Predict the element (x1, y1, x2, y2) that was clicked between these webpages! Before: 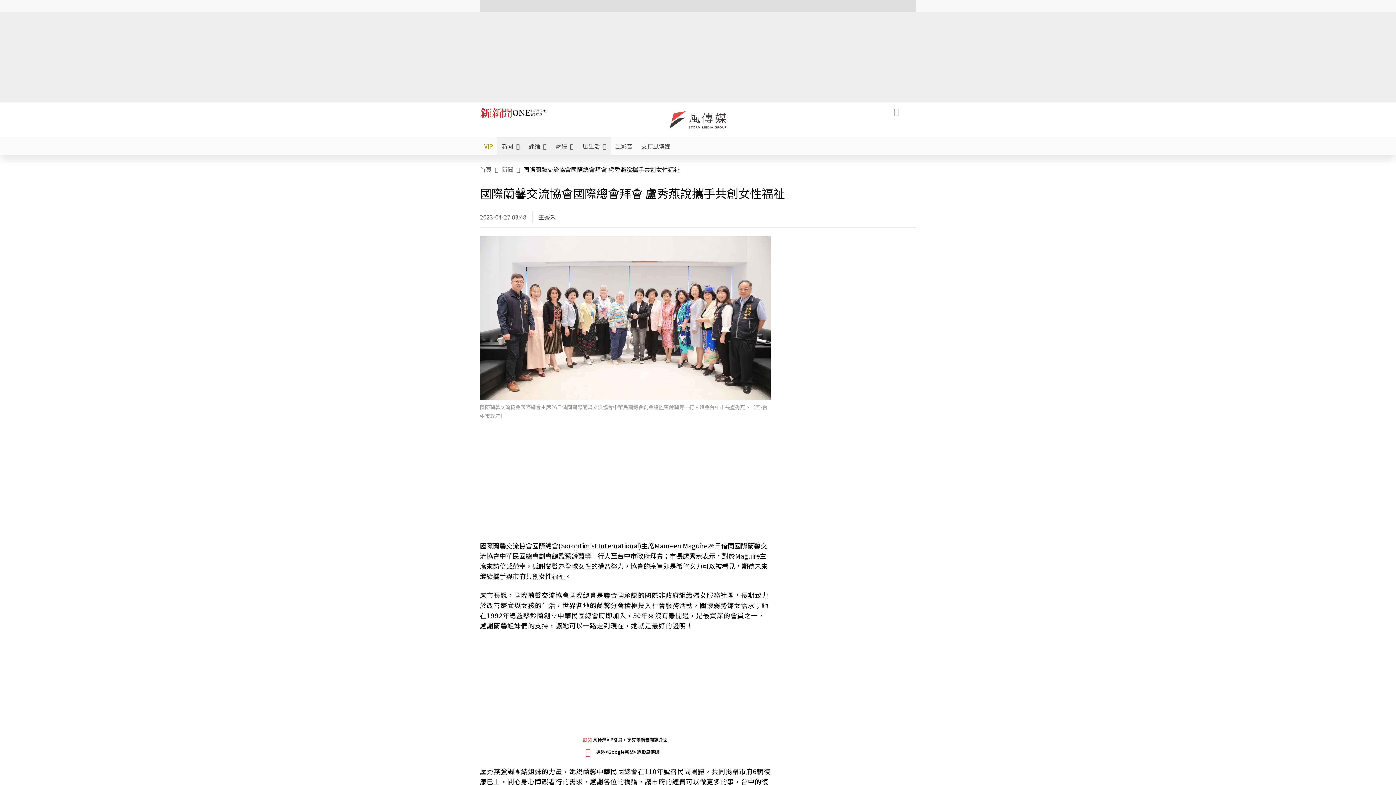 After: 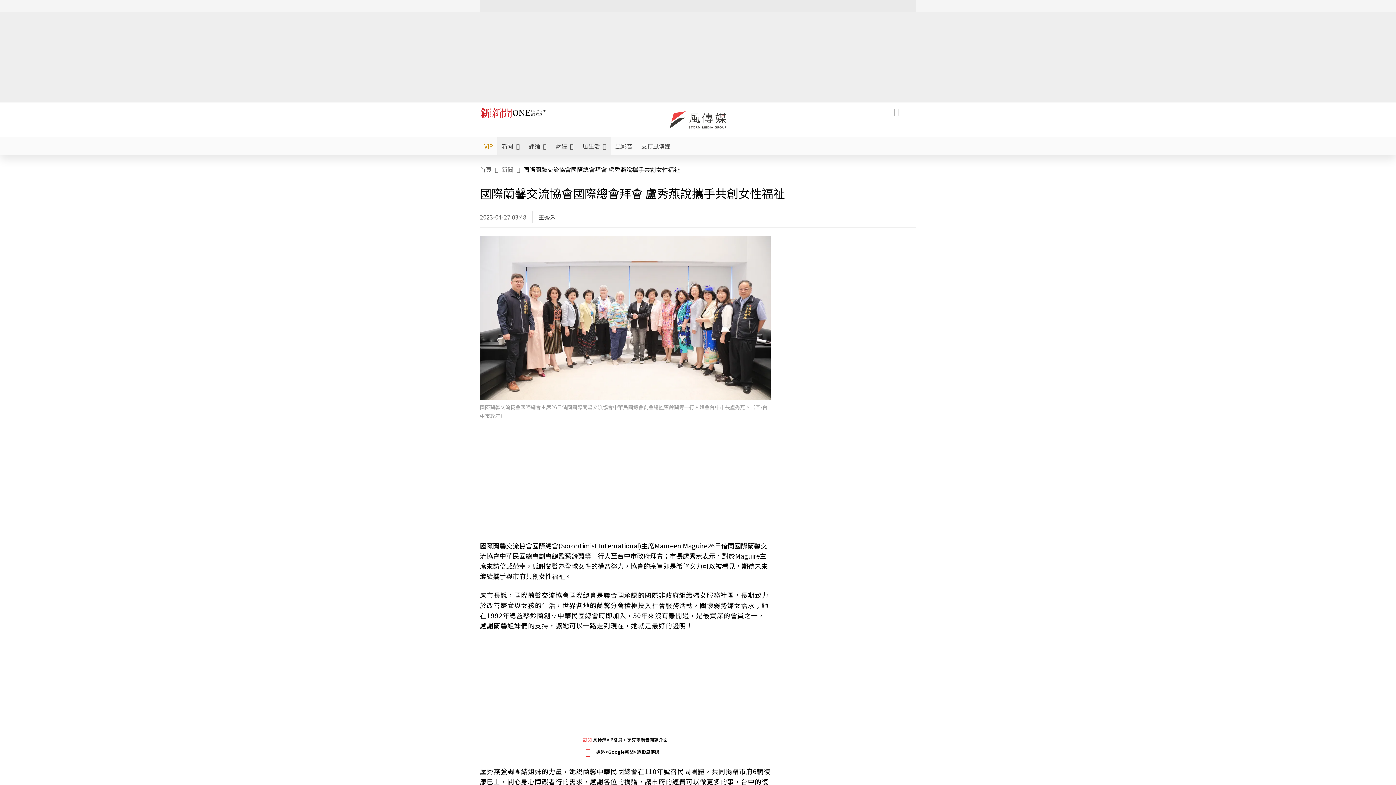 Action: bbox: (480, 236, 770, 400)